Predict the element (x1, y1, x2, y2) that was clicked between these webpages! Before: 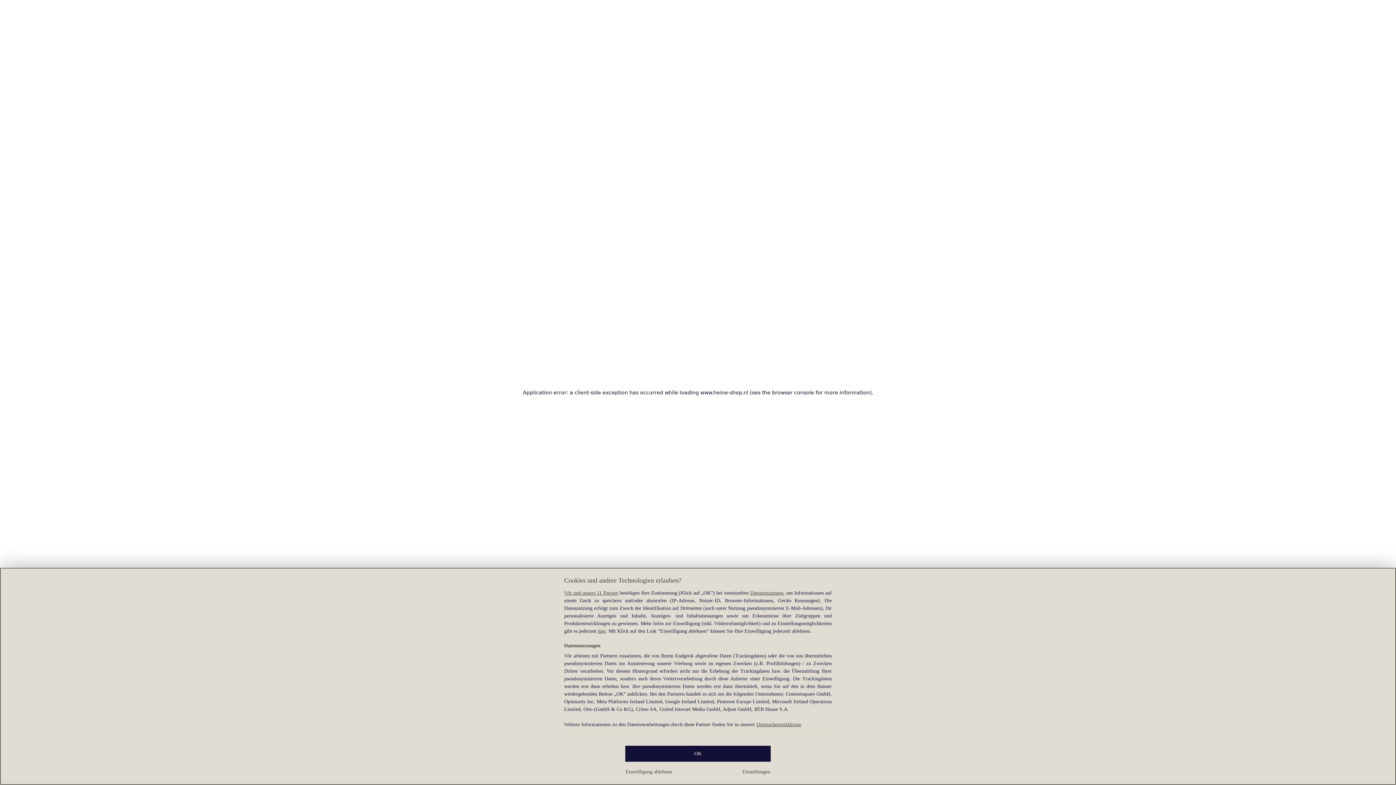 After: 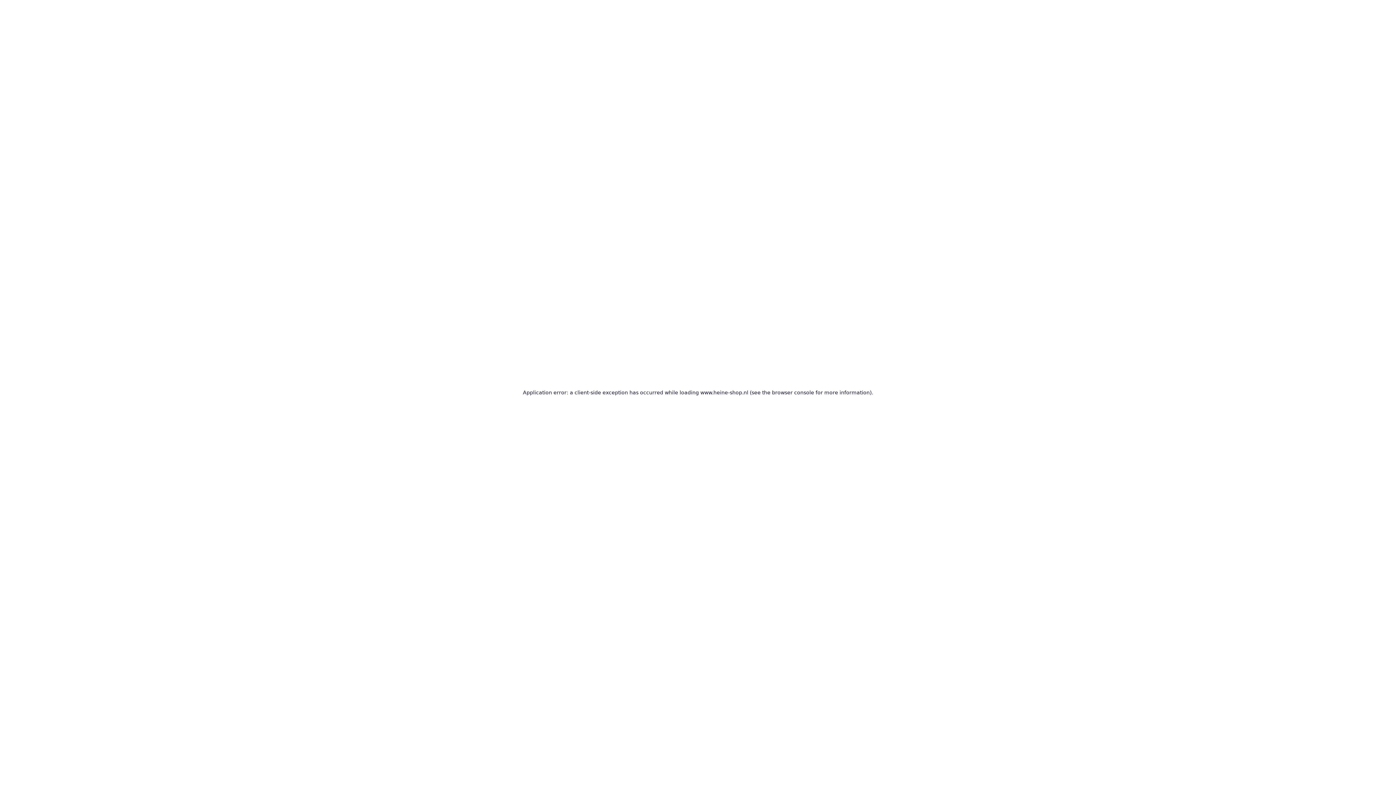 Action: label: Einwilligung ablehnen bbox: (625, 768, 672, 776)